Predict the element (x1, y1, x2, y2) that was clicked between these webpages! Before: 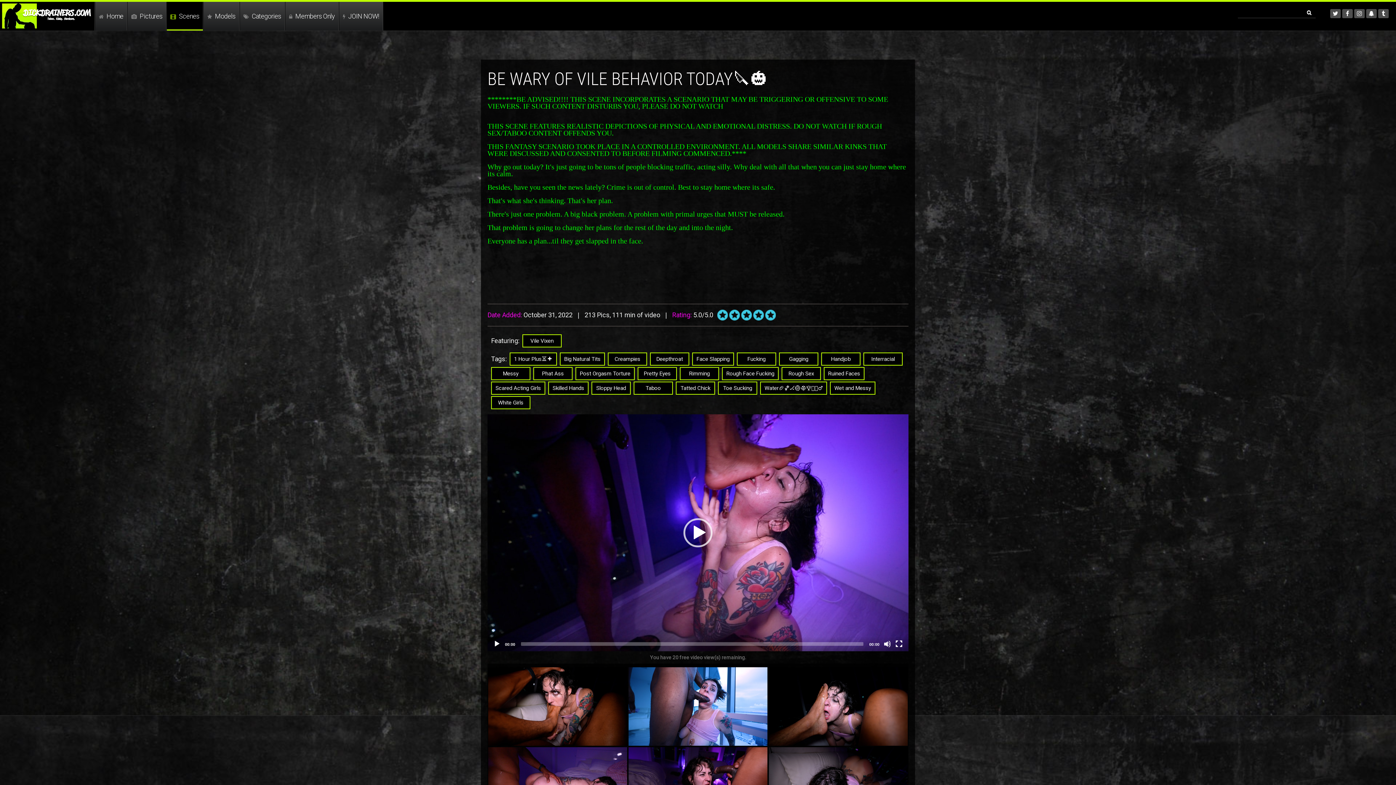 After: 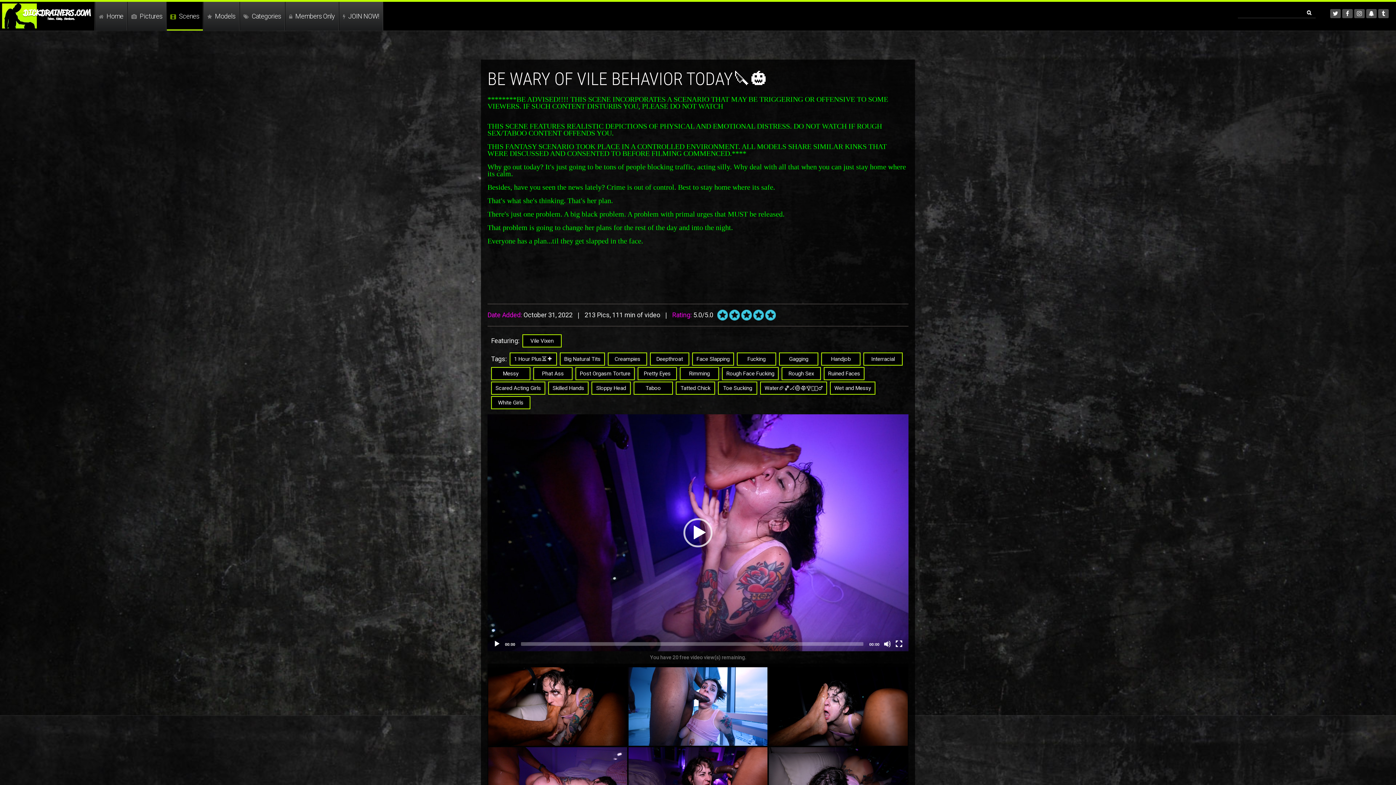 Action: bbox: (729, 309, 740, 320)